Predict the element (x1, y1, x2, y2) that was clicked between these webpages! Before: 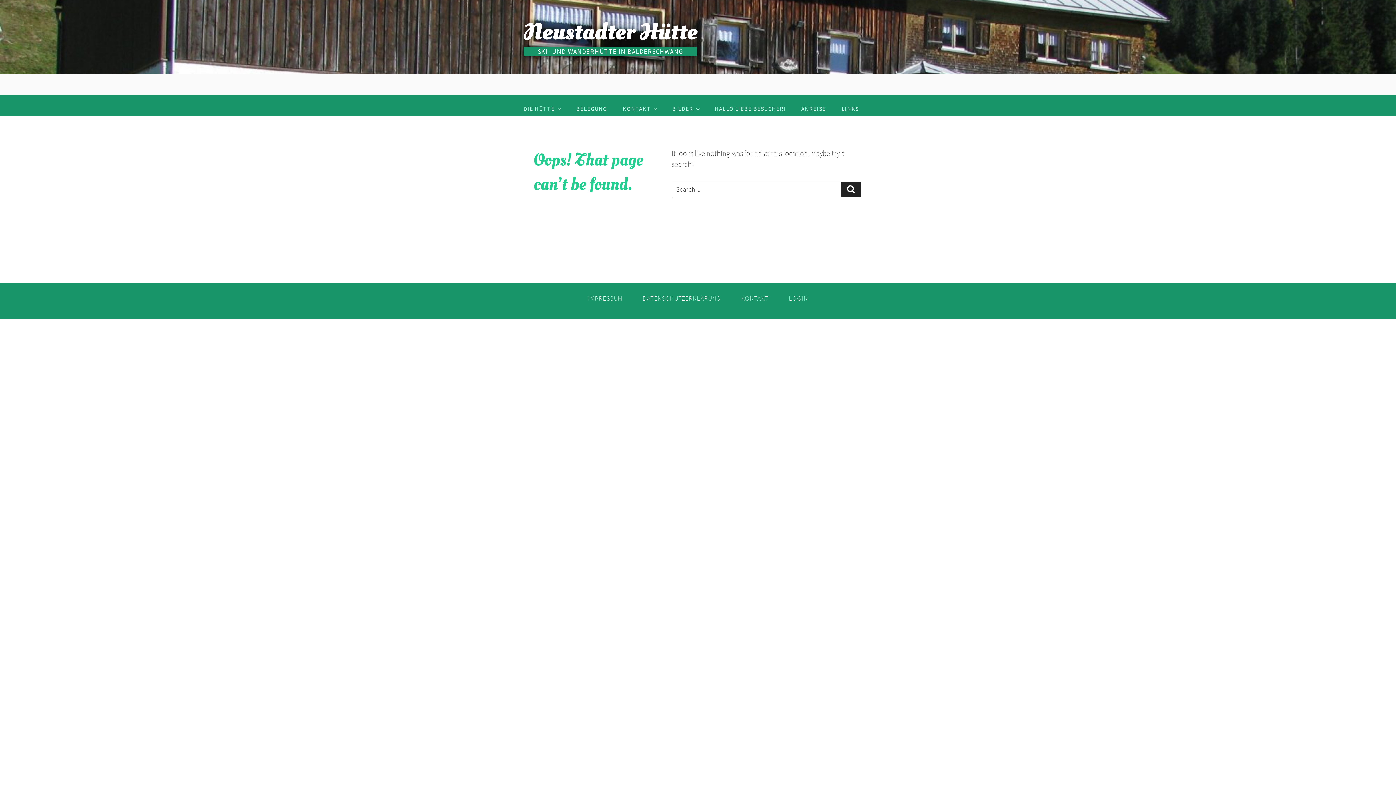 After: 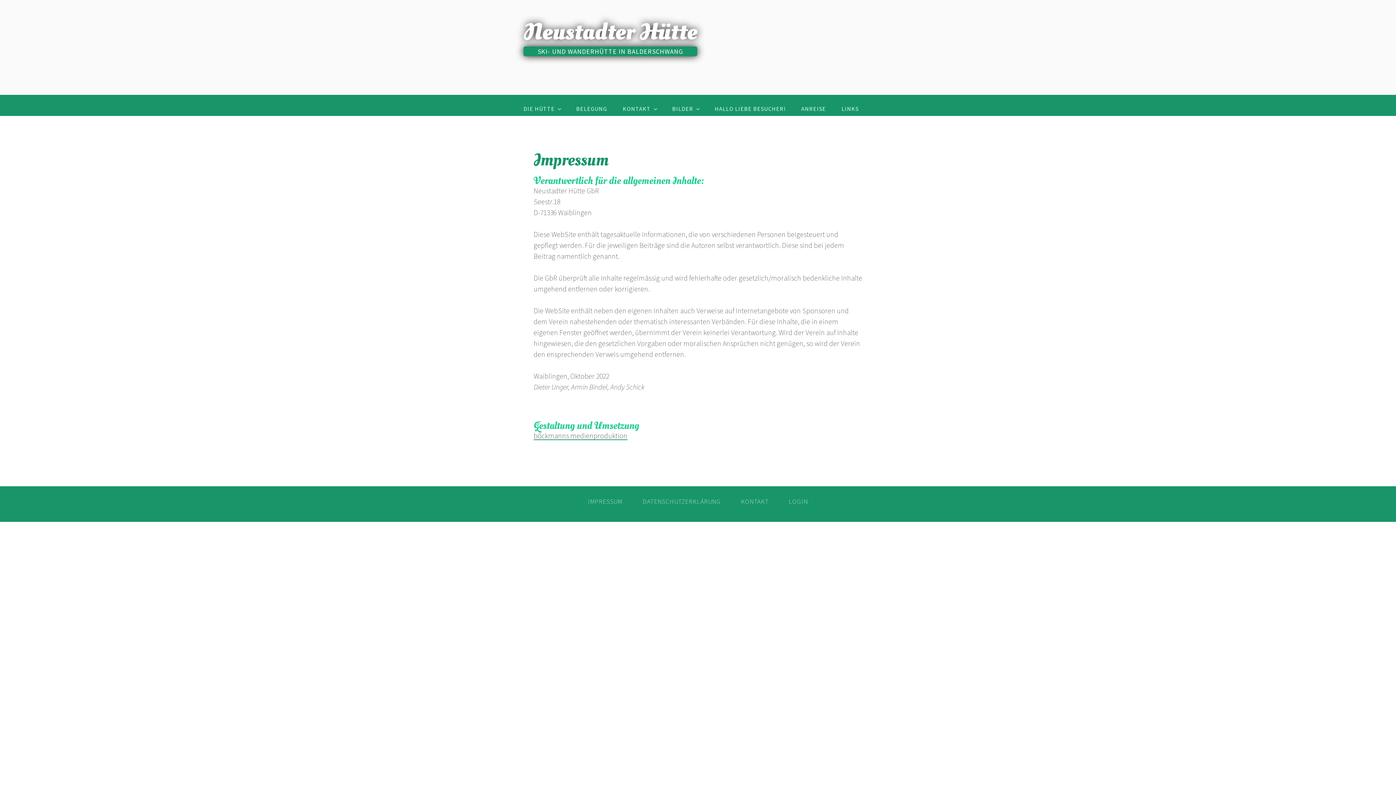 Action: label: IMPRESSUM bbox: (588, 294, 622, 302)